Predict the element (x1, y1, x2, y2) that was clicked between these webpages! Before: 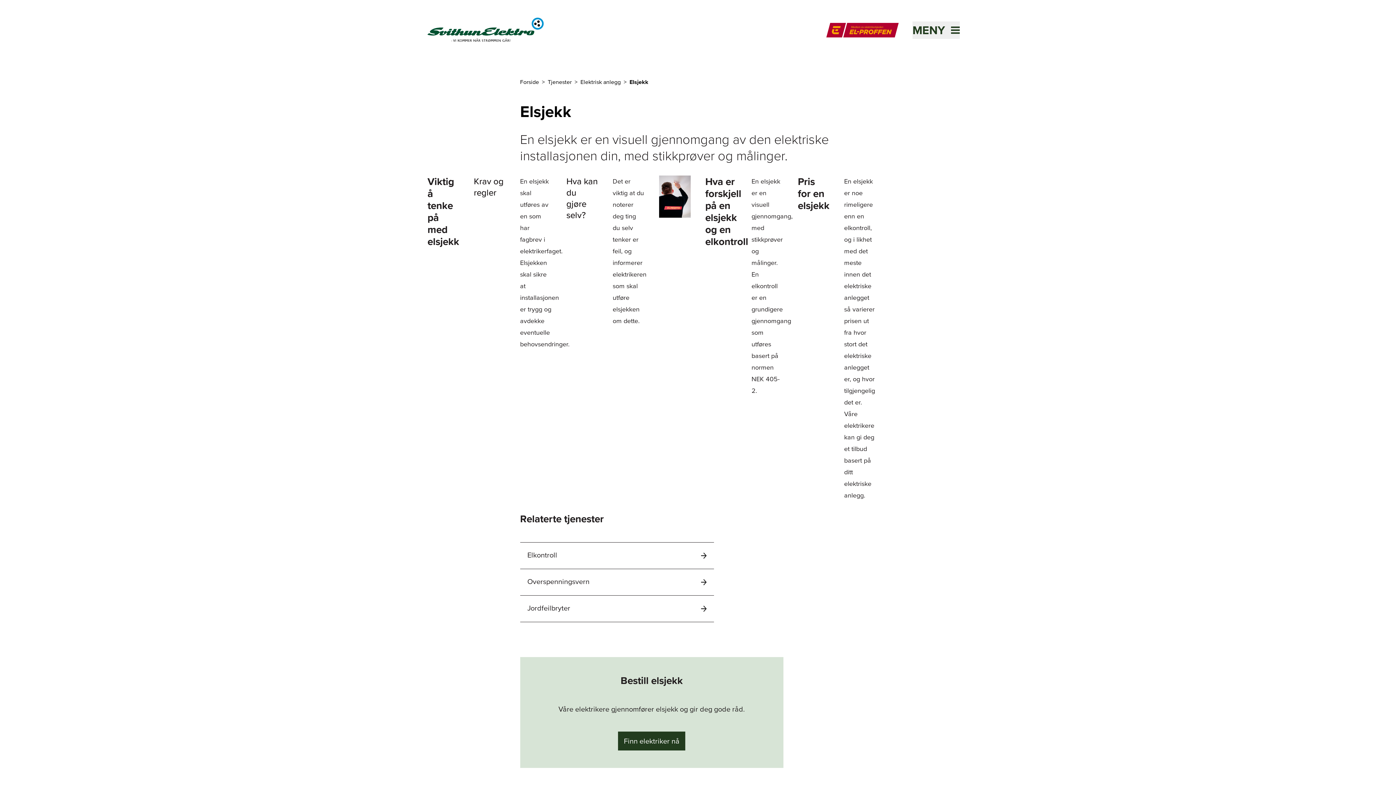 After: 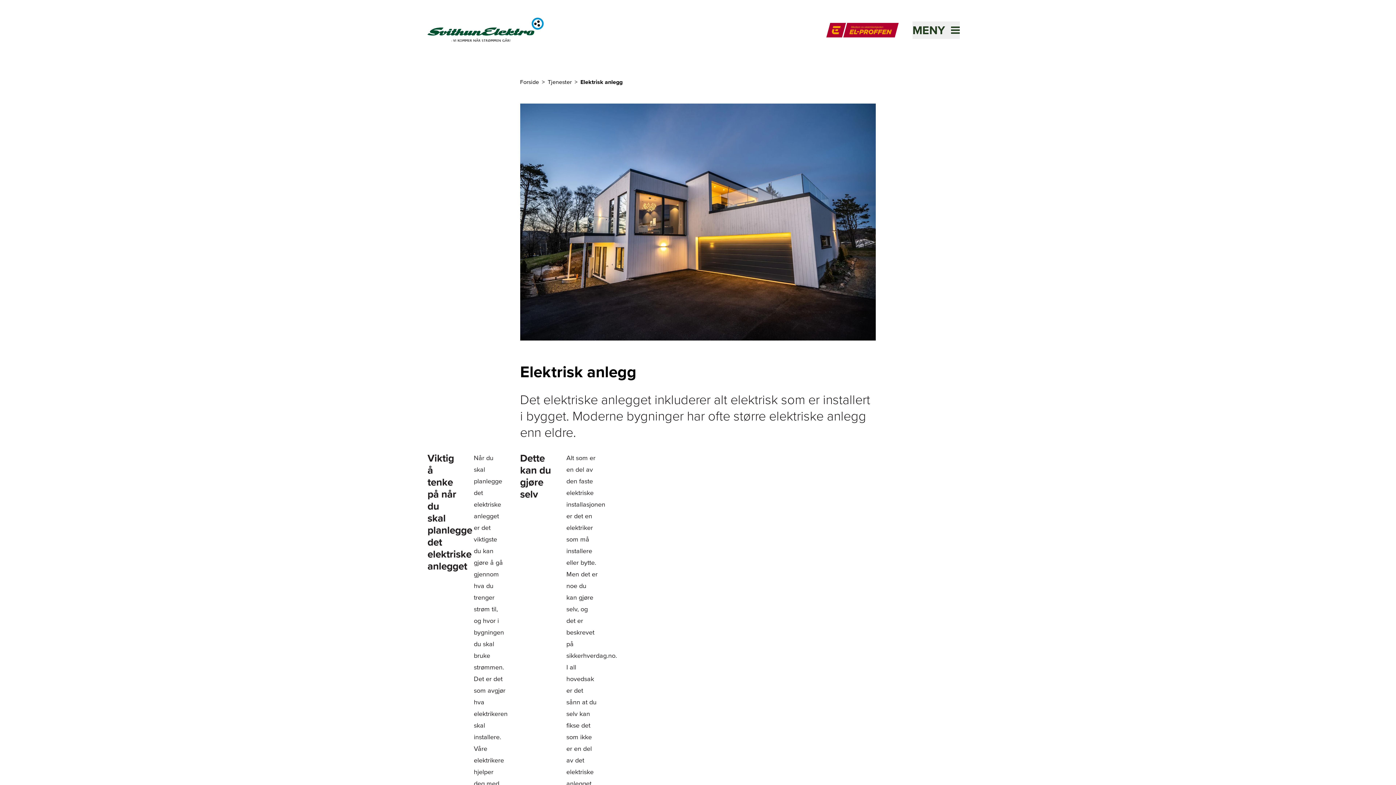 Action: label: Elektrisk anlegg bbox: (580, 78, 629, 85)